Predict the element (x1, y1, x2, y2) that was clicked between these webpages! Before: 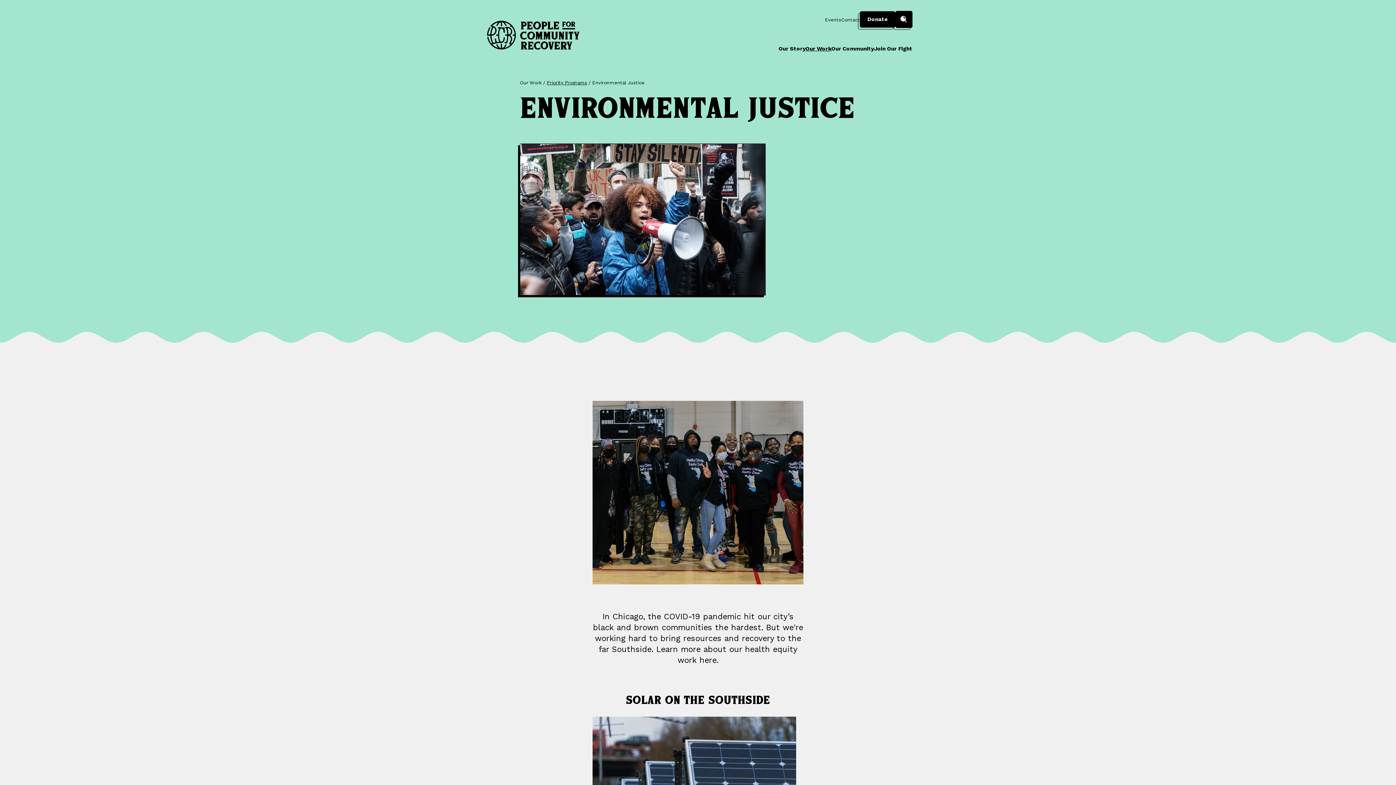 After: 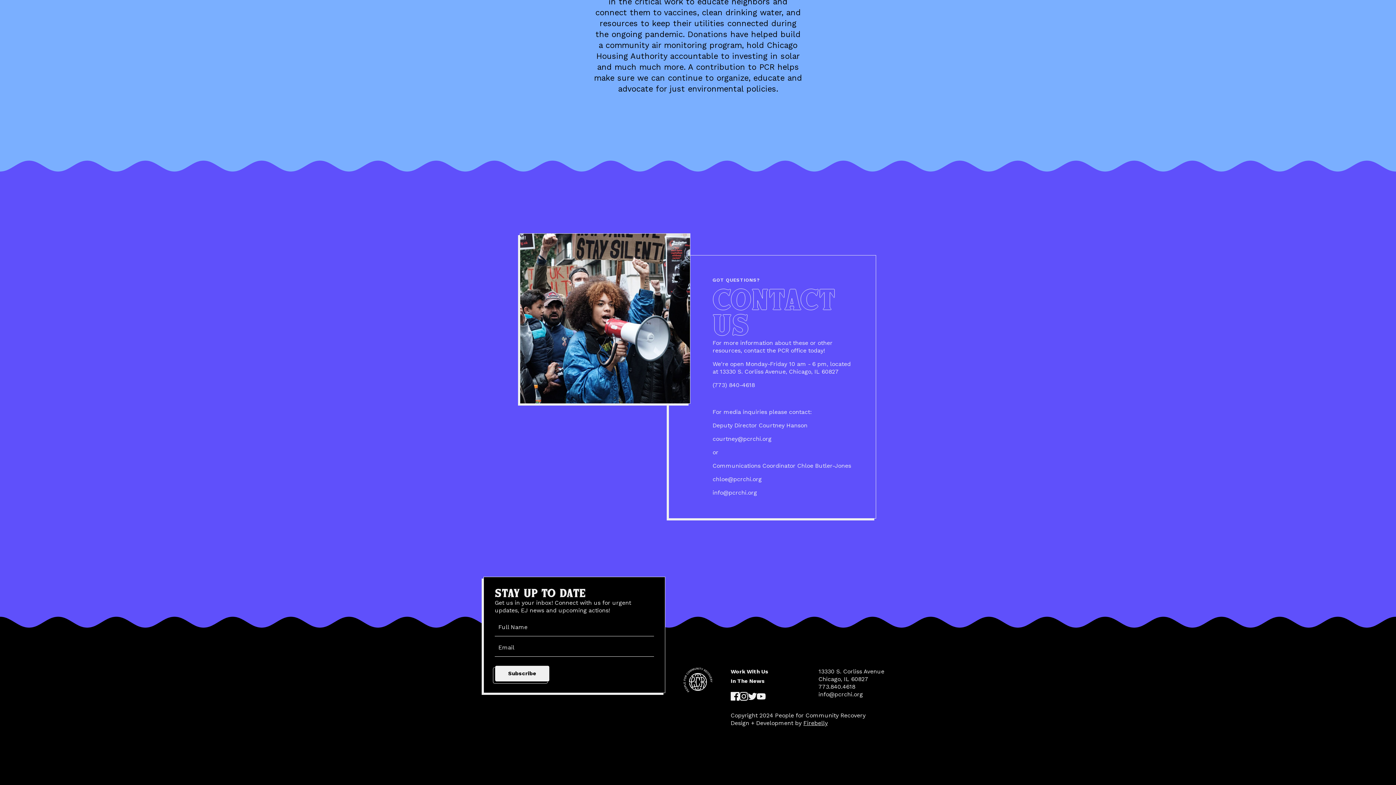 Action: label: Contact bbox: (841, 17, 860, 22)